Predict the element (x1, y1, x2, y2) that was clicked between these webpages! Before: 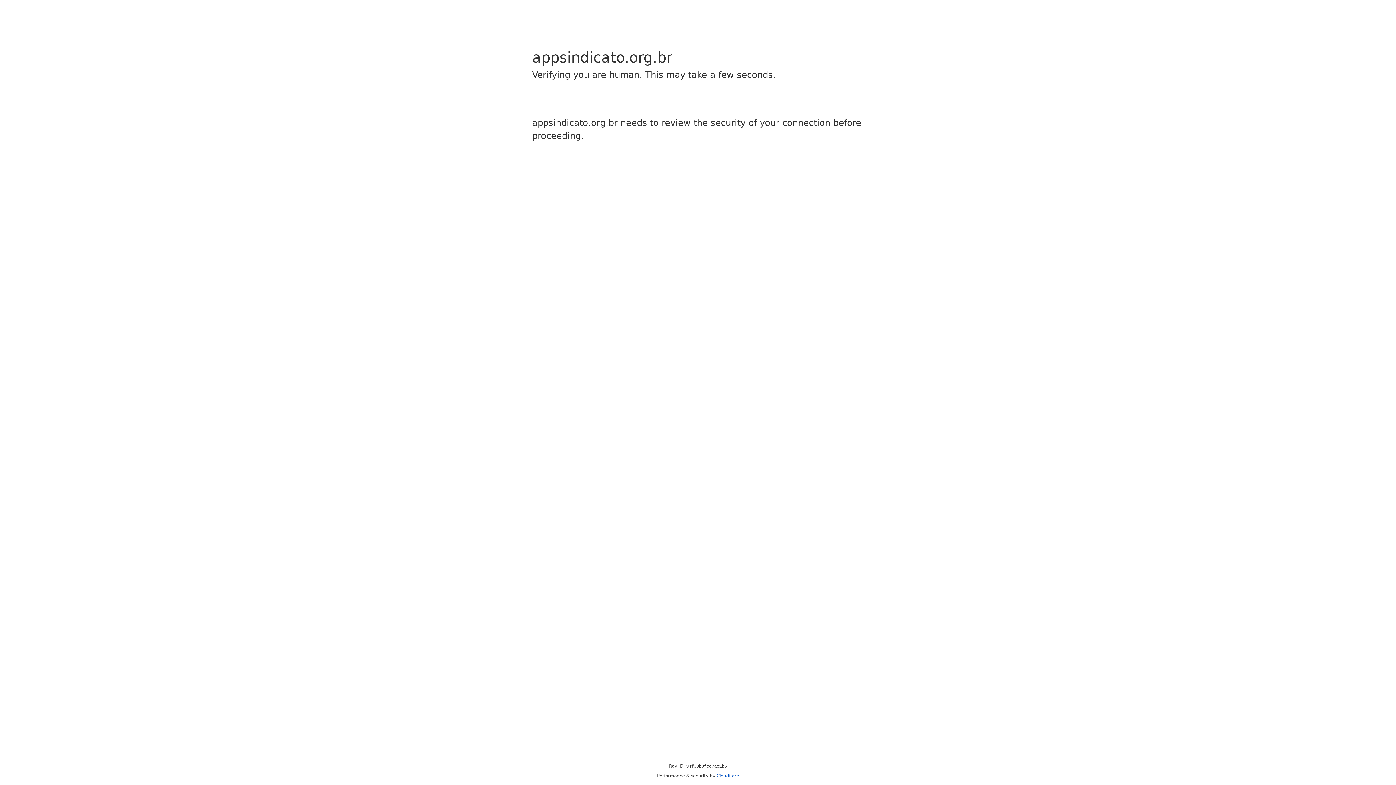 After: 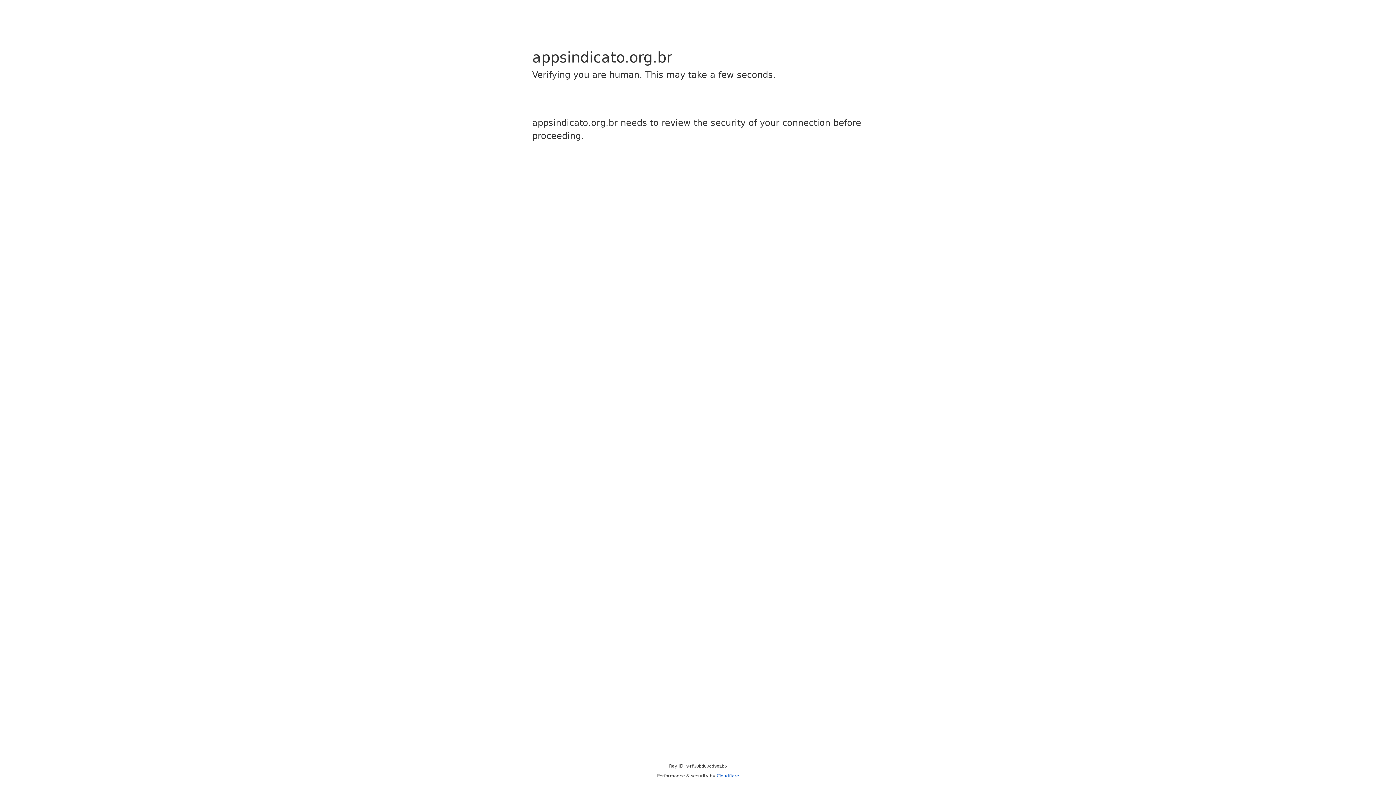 Action: bbox: (716, 773, 739, 778) label: Cloudflare